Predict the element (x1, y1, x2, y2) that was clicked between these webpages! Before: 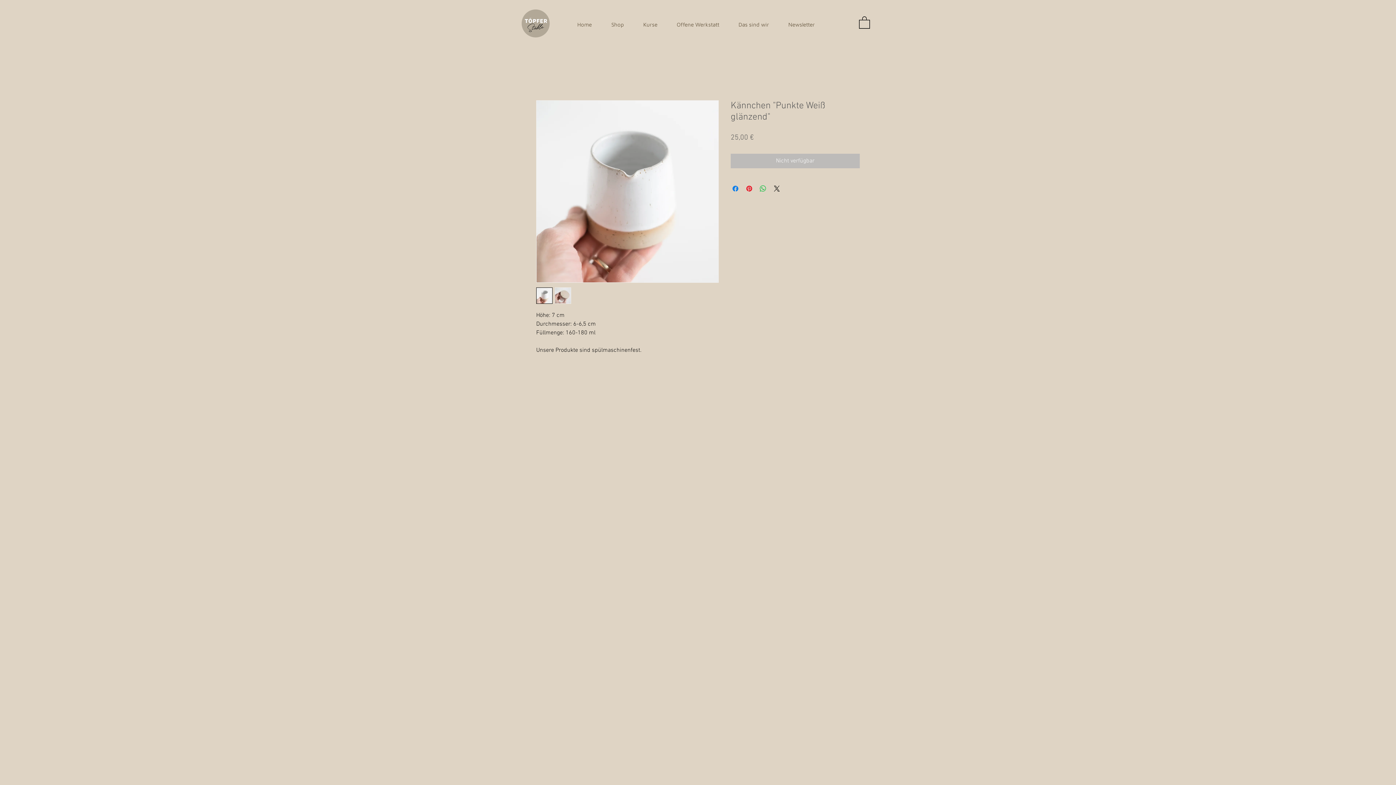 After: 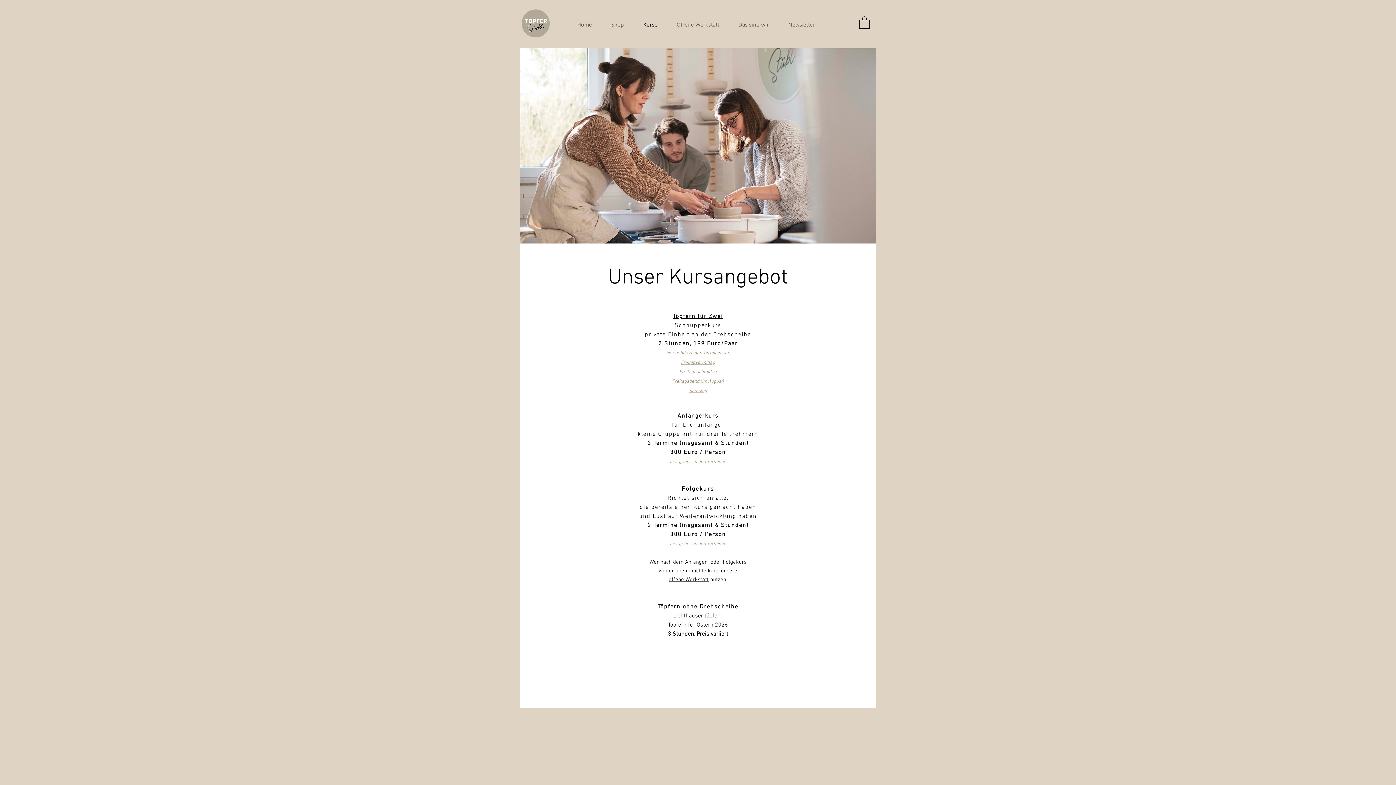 Action: bbox: (633, 15, 667, 33) label: Kurse